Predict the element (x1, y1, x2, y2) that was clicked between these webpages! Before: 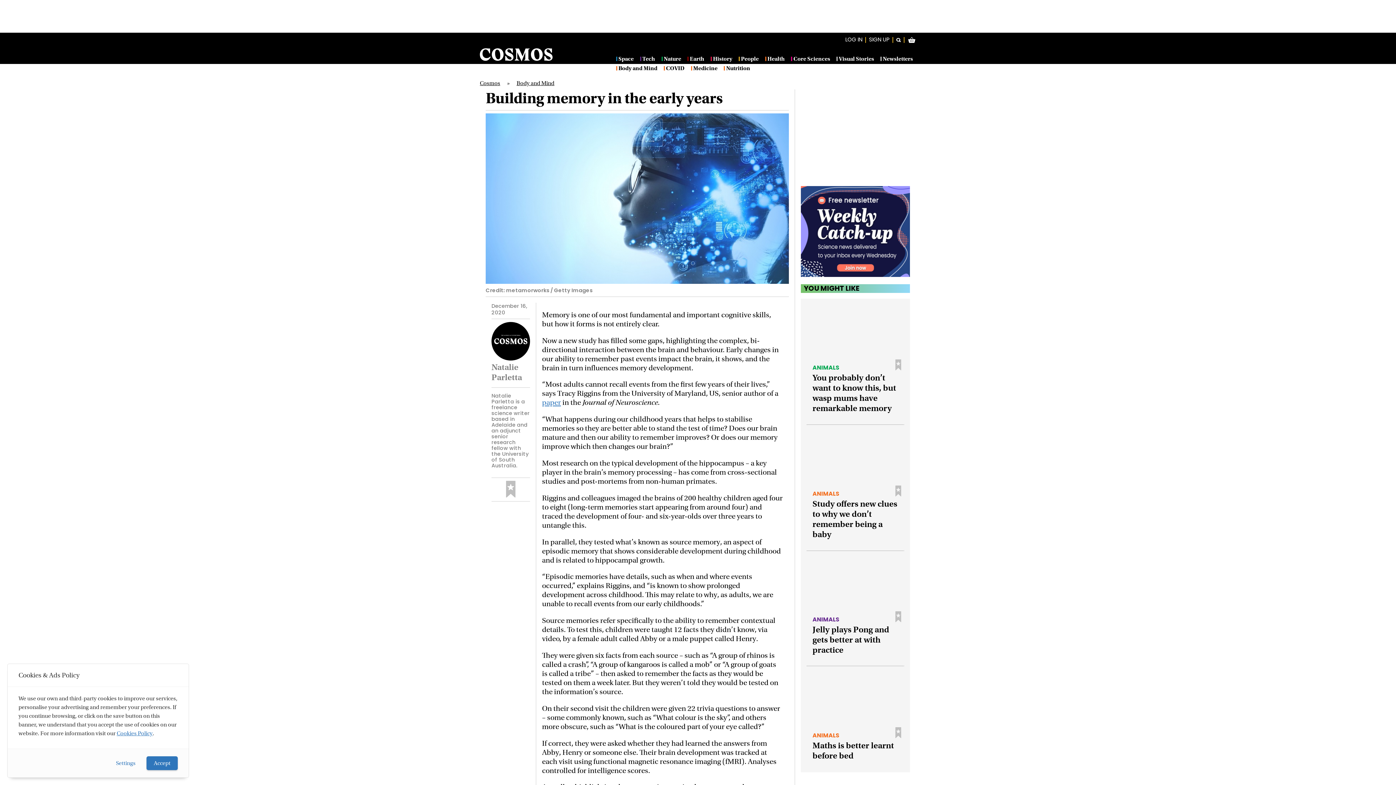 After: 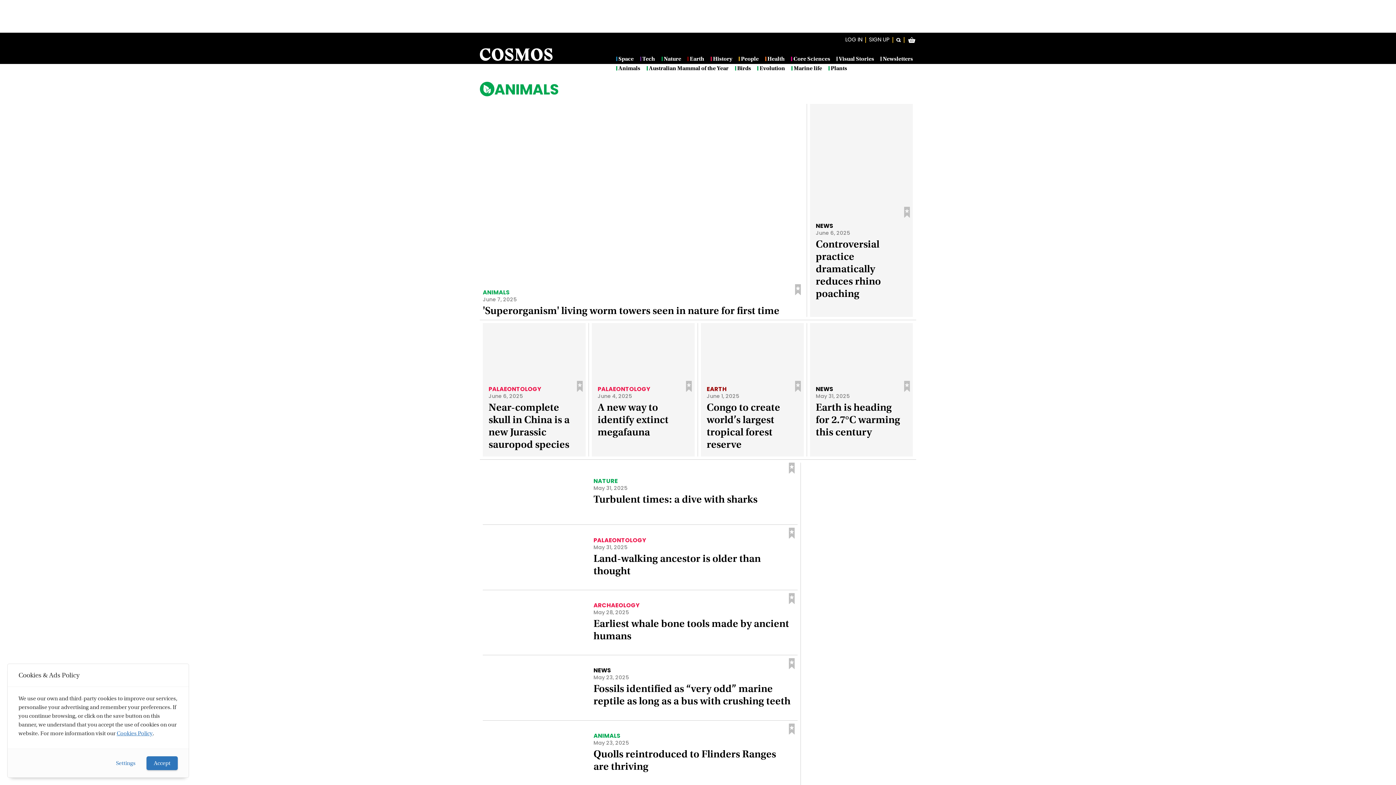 Action: label: ANIMALS bbox: (812, 365, 887, 372)